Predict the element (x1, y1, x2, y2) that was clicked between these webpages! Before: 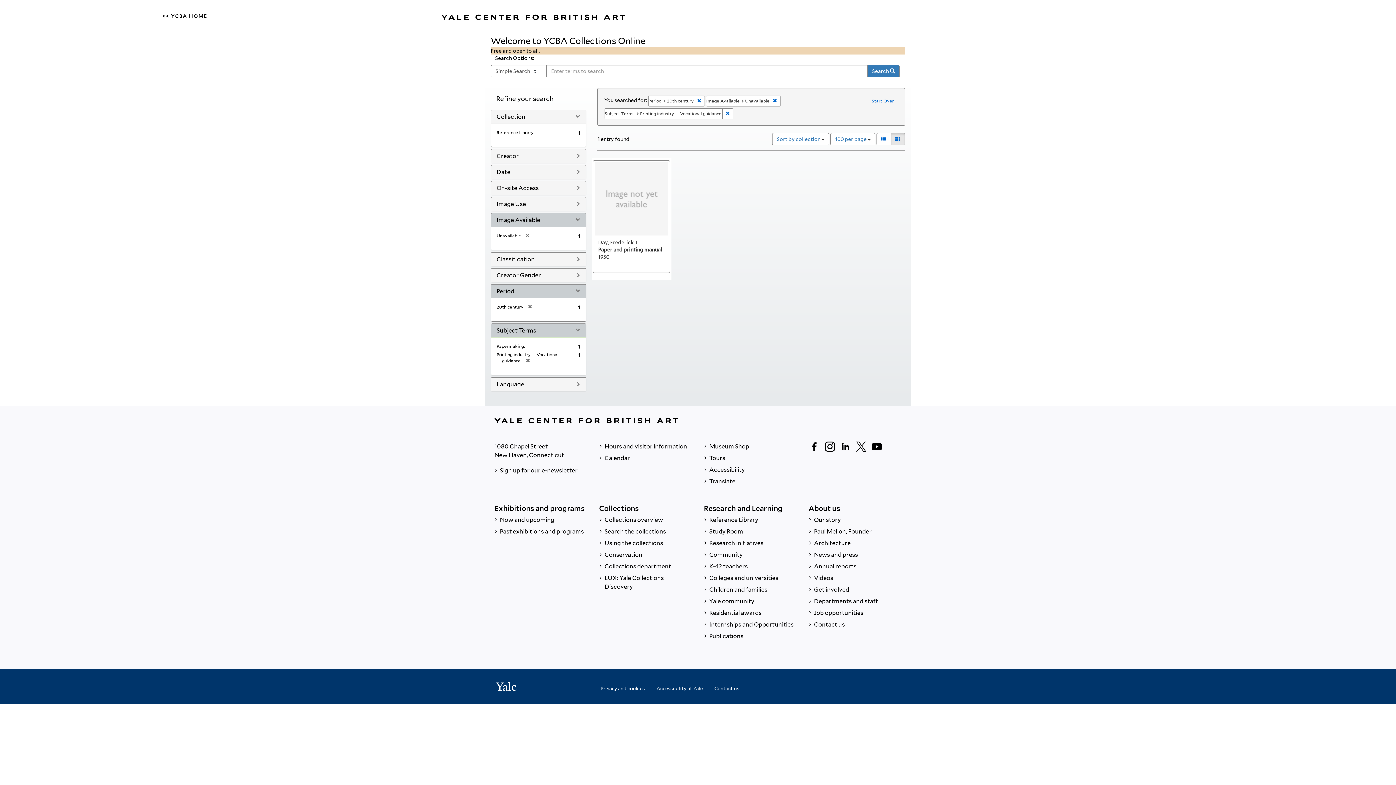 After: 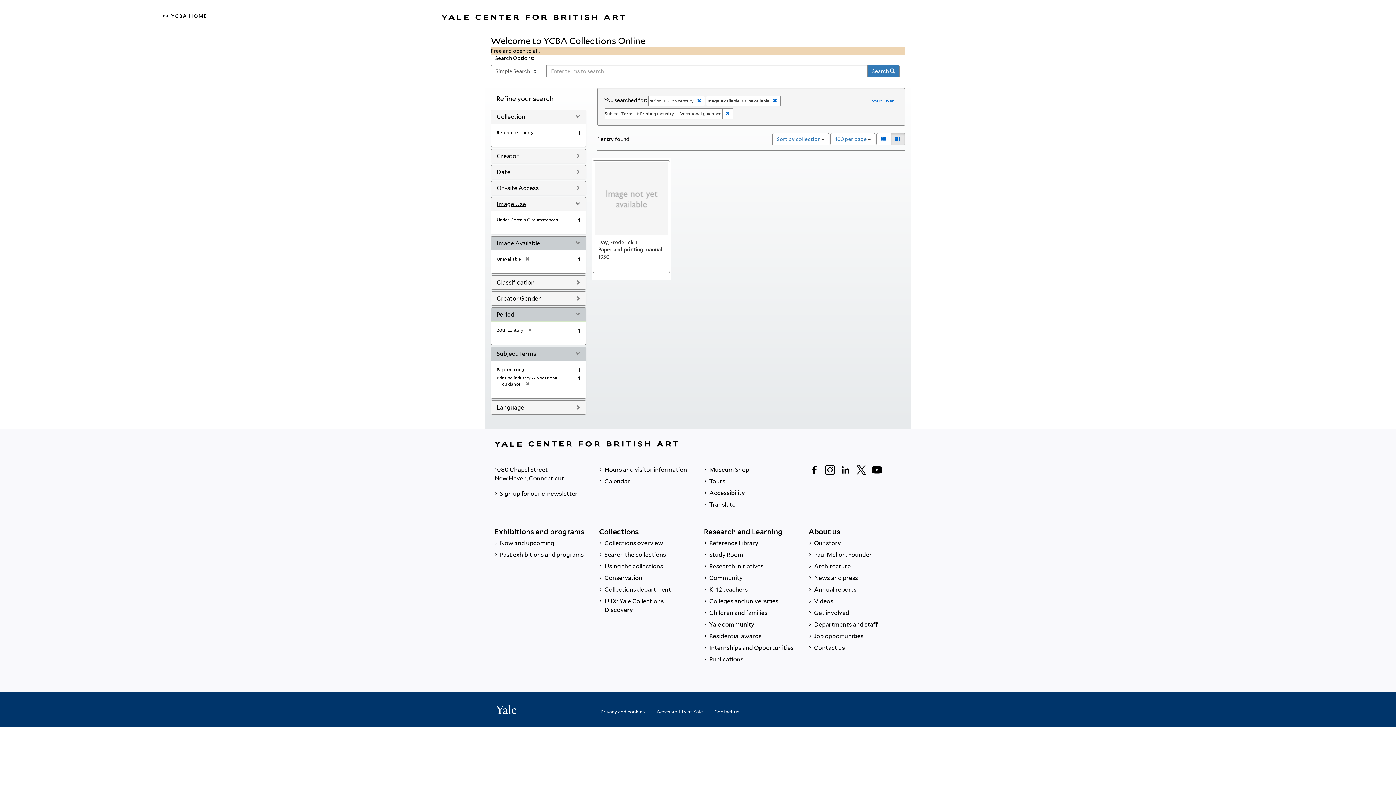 Action: label: Image Use bbox: (496, 200, 526, 207)